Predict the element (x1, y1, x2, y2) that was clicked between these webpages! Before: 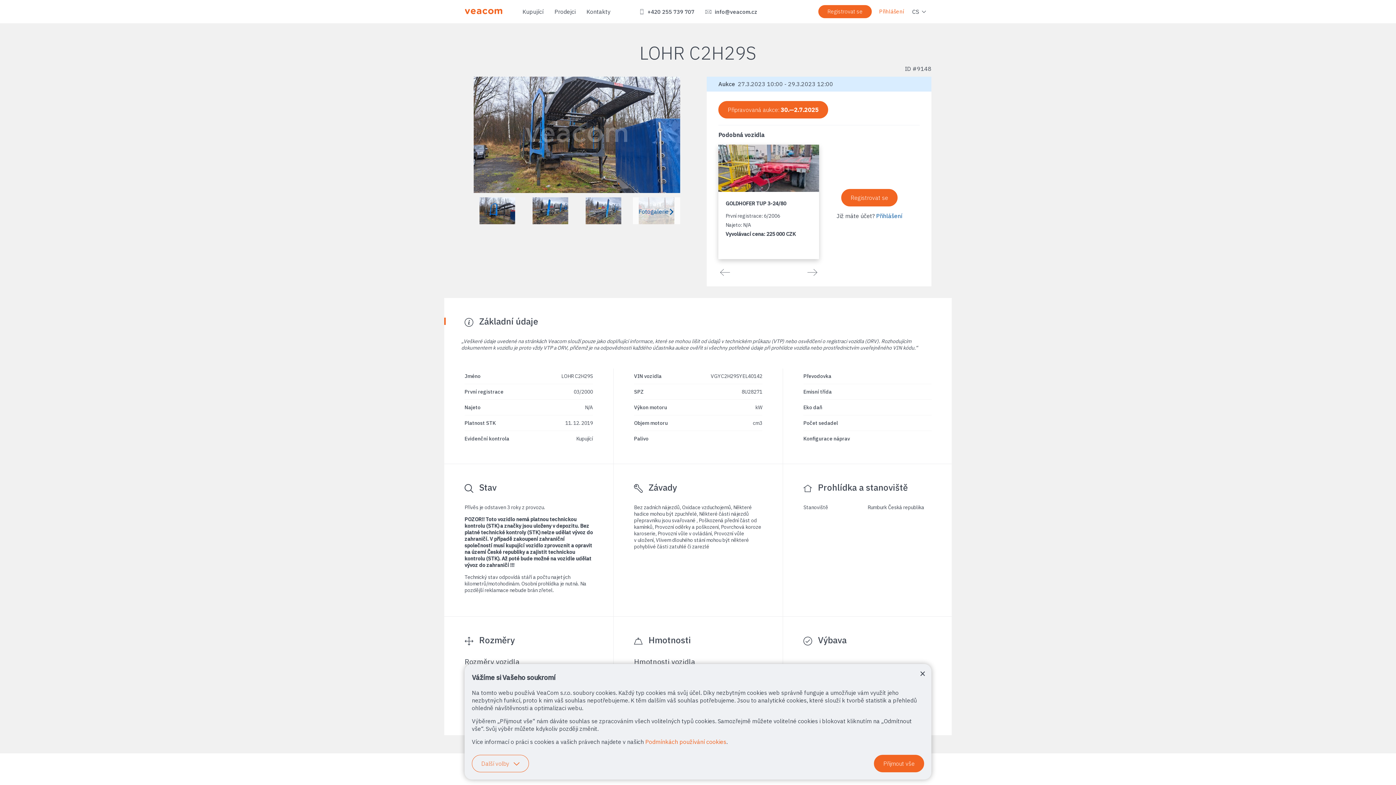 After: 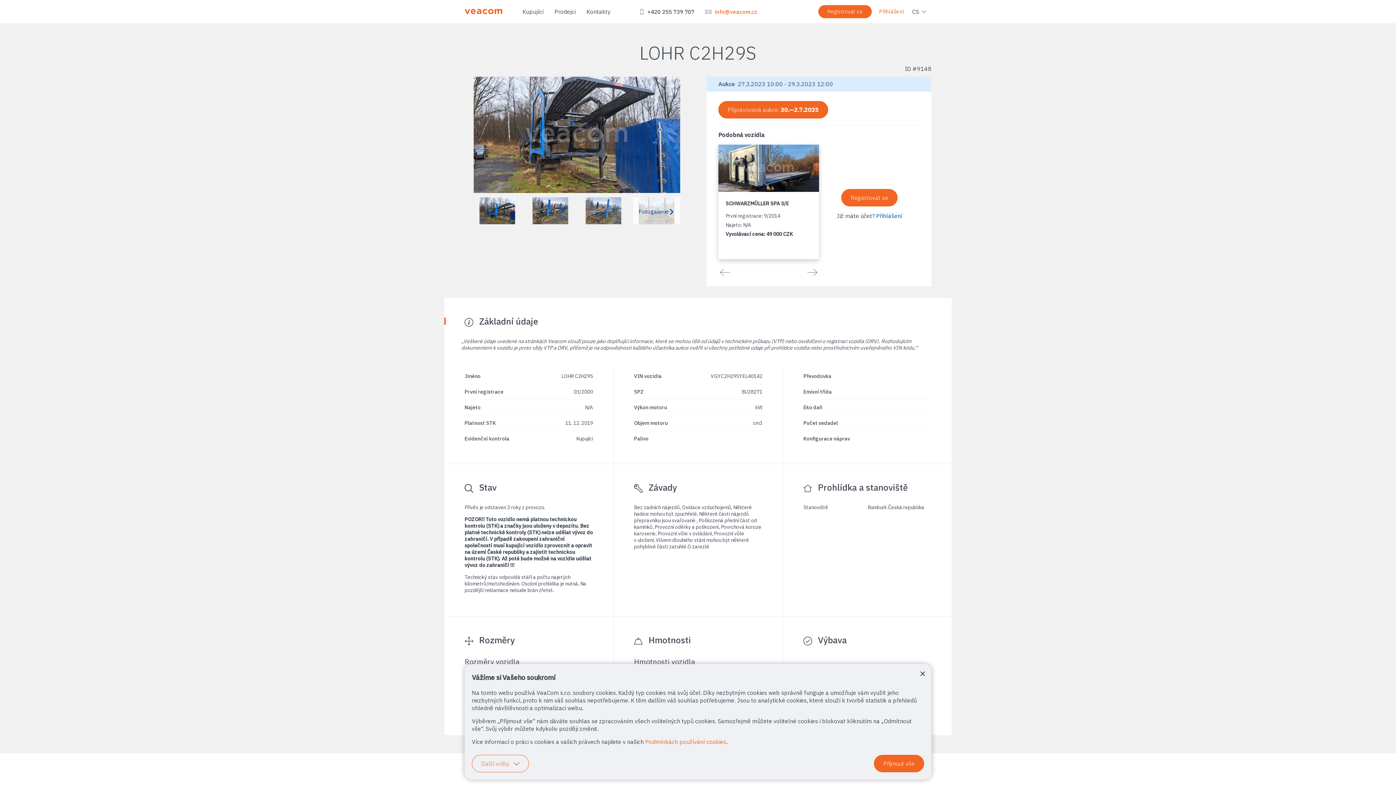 Action: label:  info@veacom.cz bbox: (703, 6, 759, 16)